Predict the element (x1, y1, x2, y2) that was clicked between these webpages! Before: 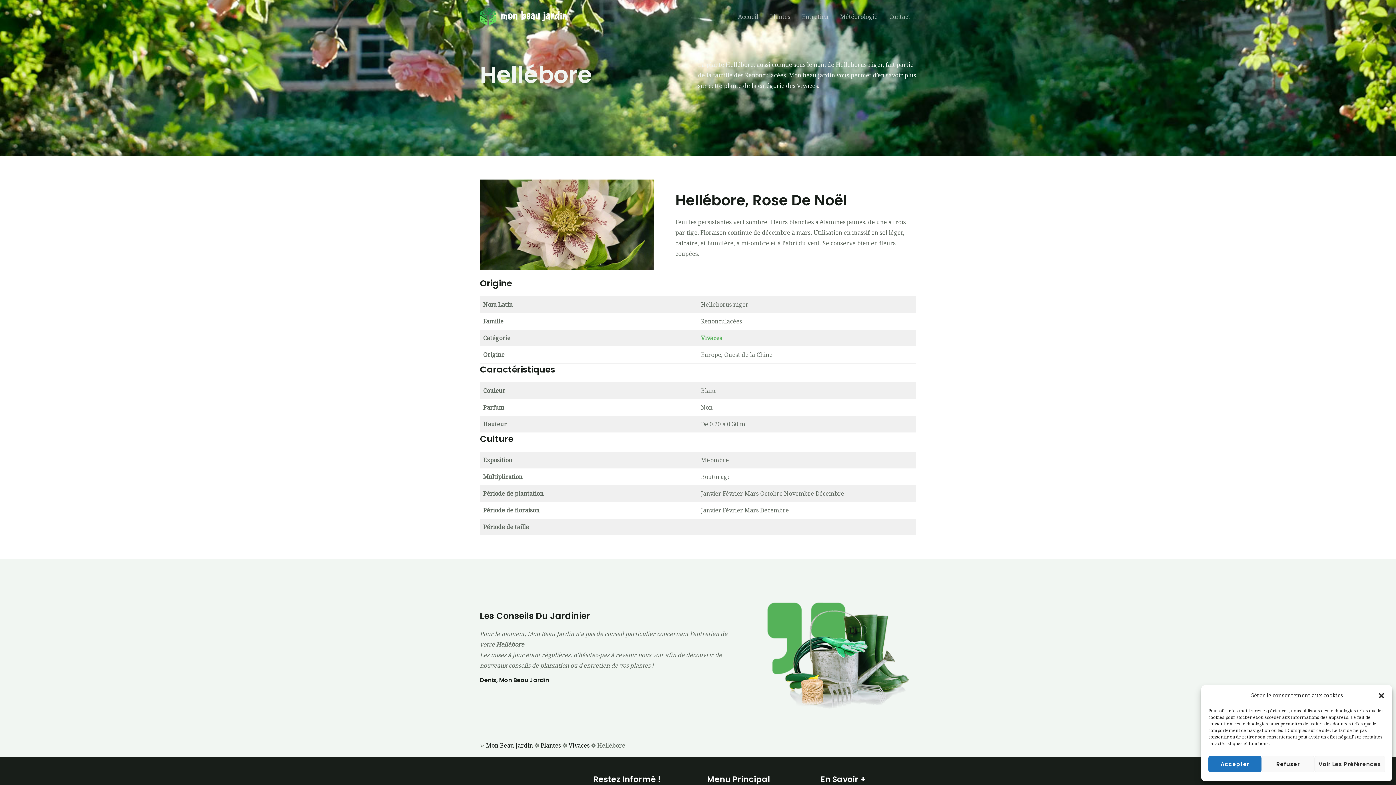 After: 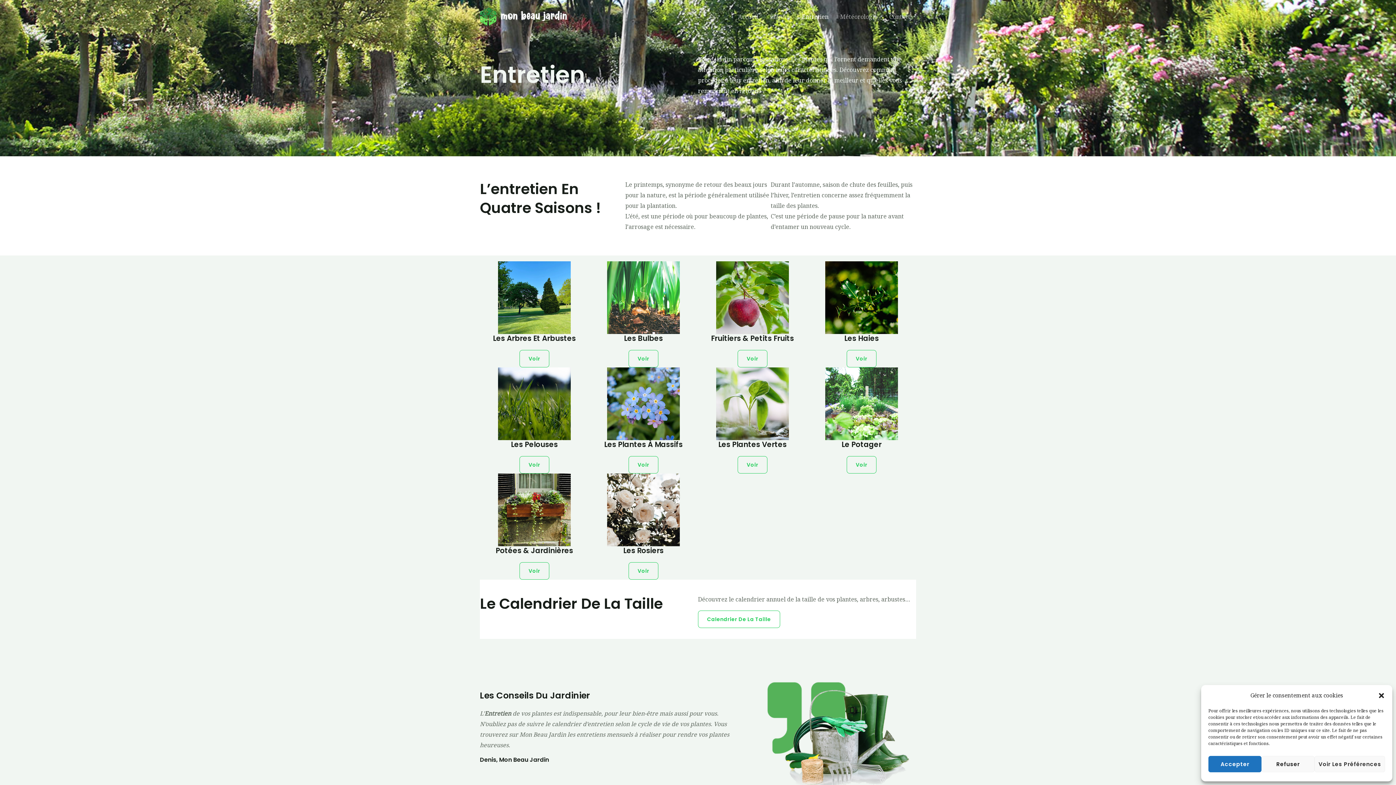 Action: label: Entretien bbox: (796, 4, 834, 29)